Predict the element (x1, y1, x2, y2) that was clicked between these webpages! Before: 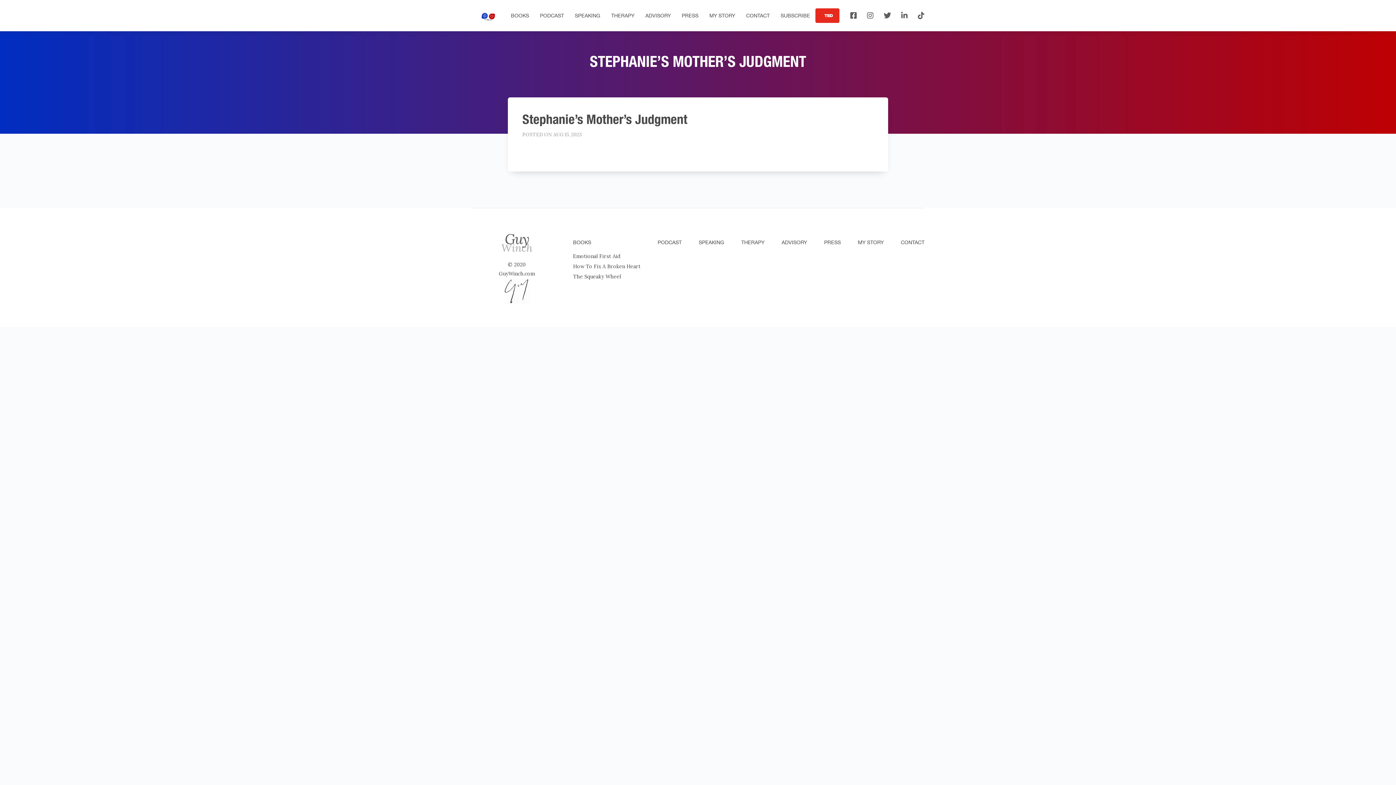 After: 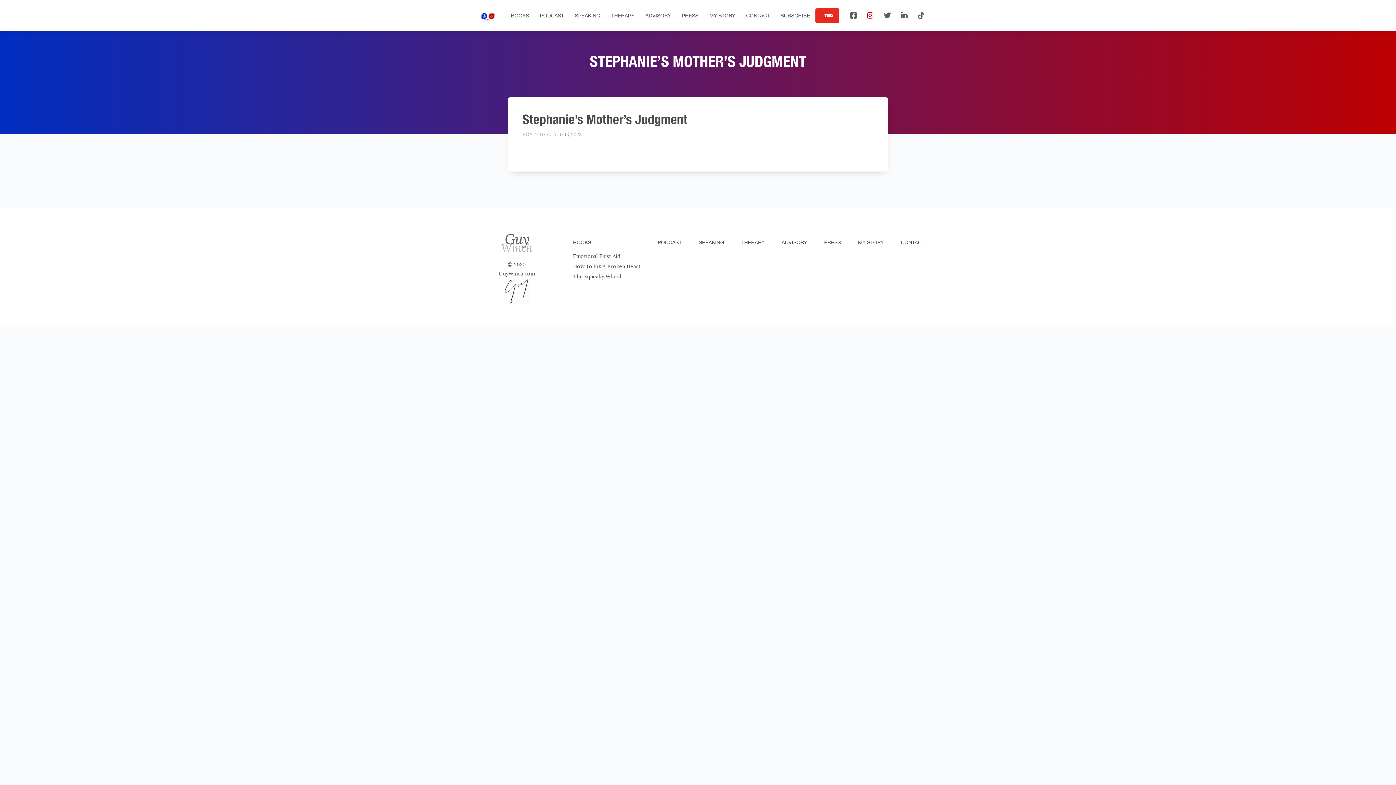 Action: bbox: (867, 10, 873, 20)